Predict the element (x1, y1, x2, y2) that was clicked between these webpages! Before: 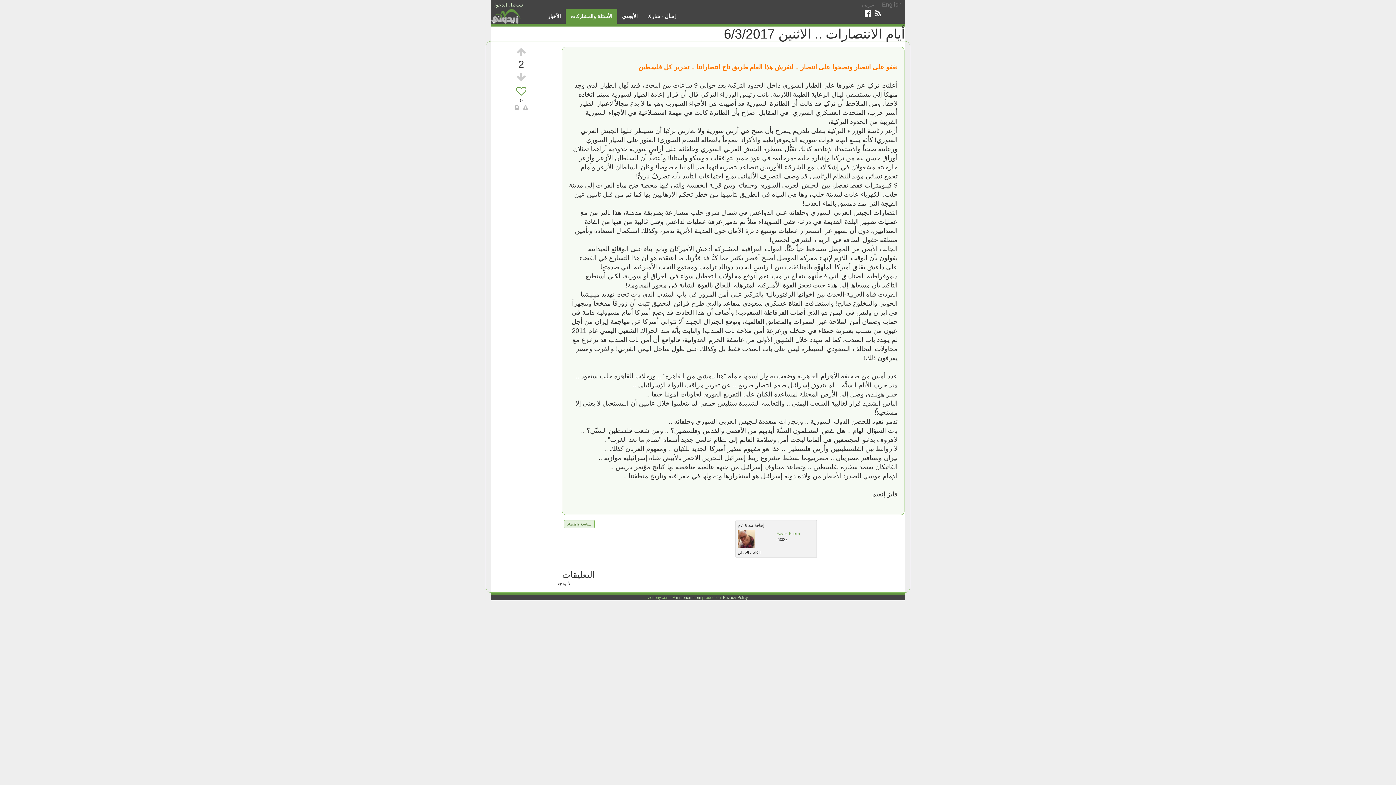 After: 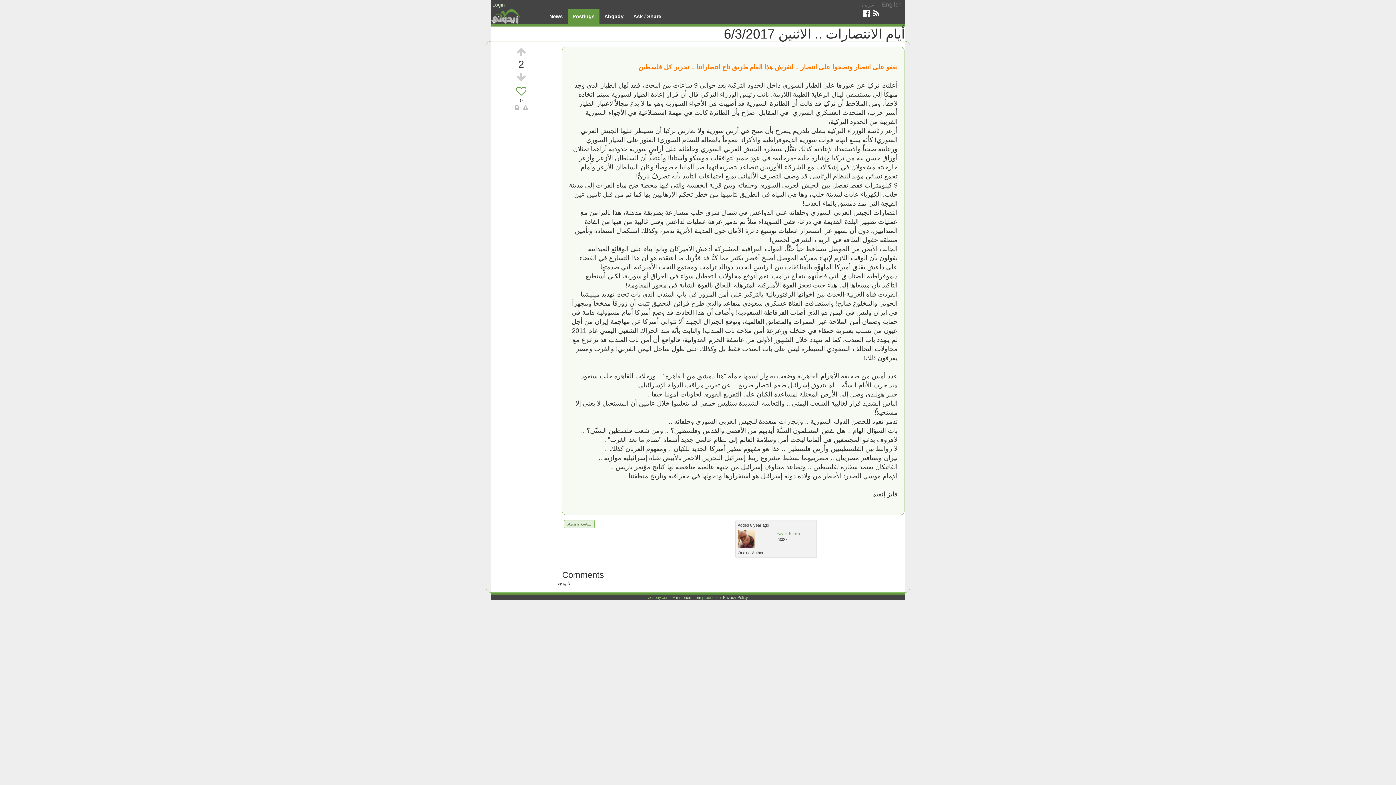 Action: label: English bbox: (882, 1, 901, 7)